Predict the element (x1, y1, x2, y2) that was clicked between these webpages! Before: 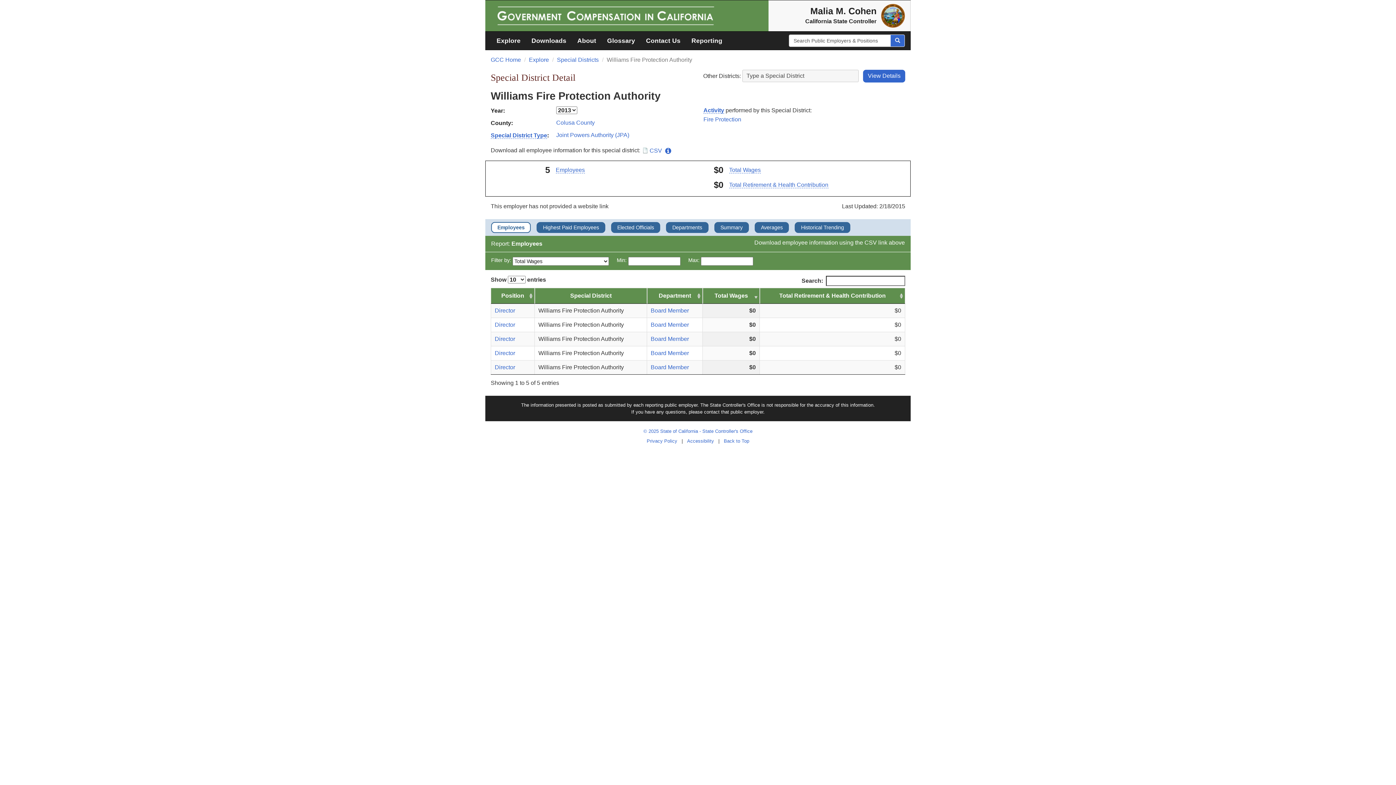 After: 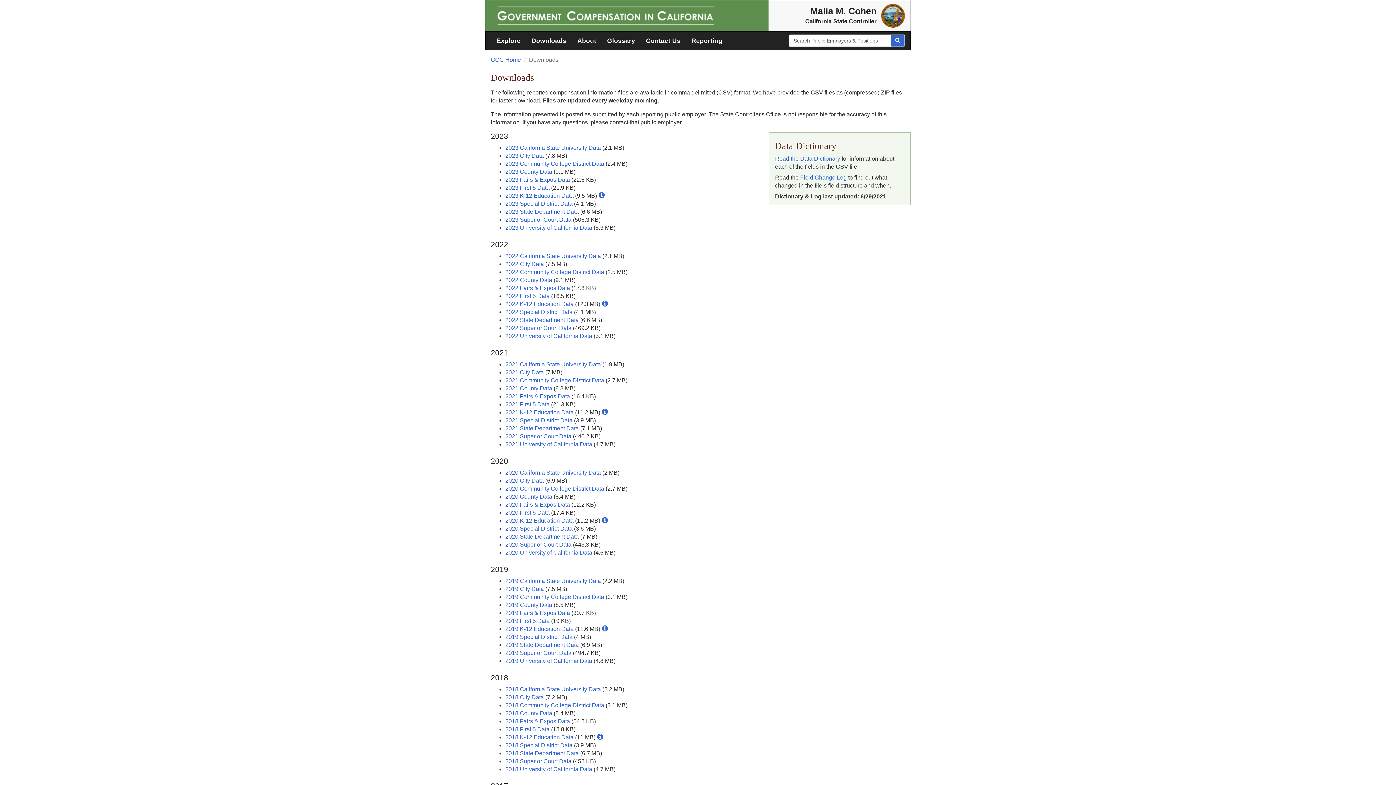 Action: bbox: (526, 31, 572, 49) label: Downloads